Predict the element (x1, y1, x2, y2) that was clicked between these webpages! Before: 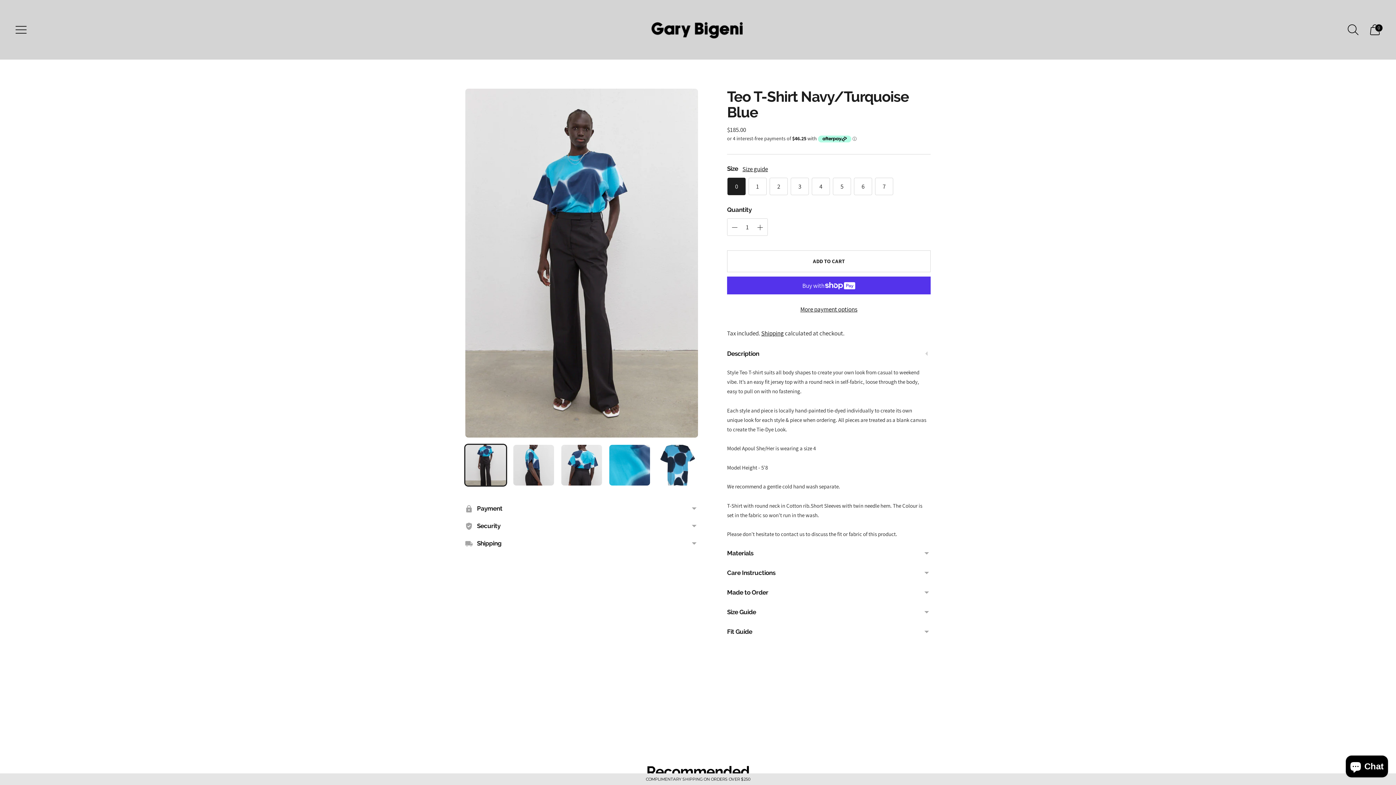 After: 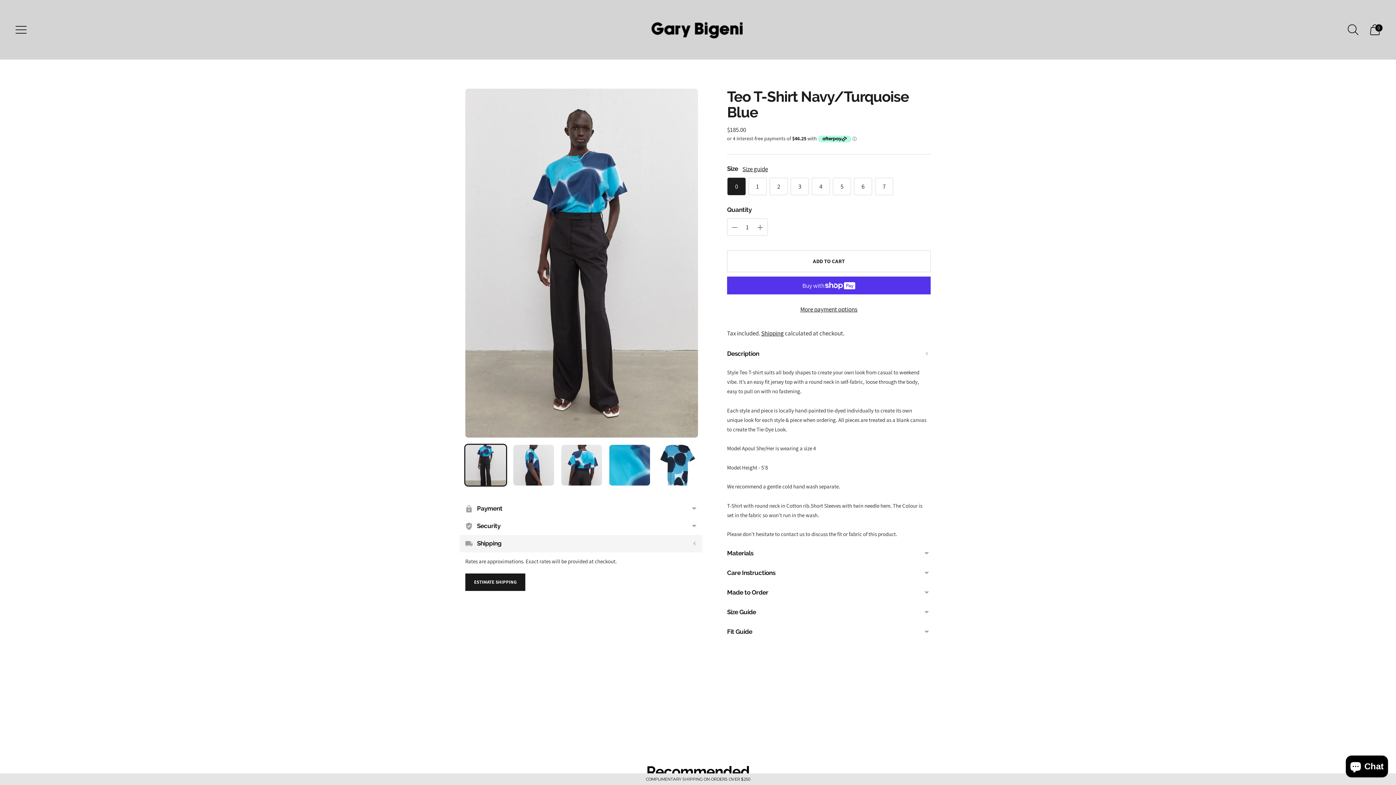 Action: label: Shipping bbox: (459, 535, 702, 552)